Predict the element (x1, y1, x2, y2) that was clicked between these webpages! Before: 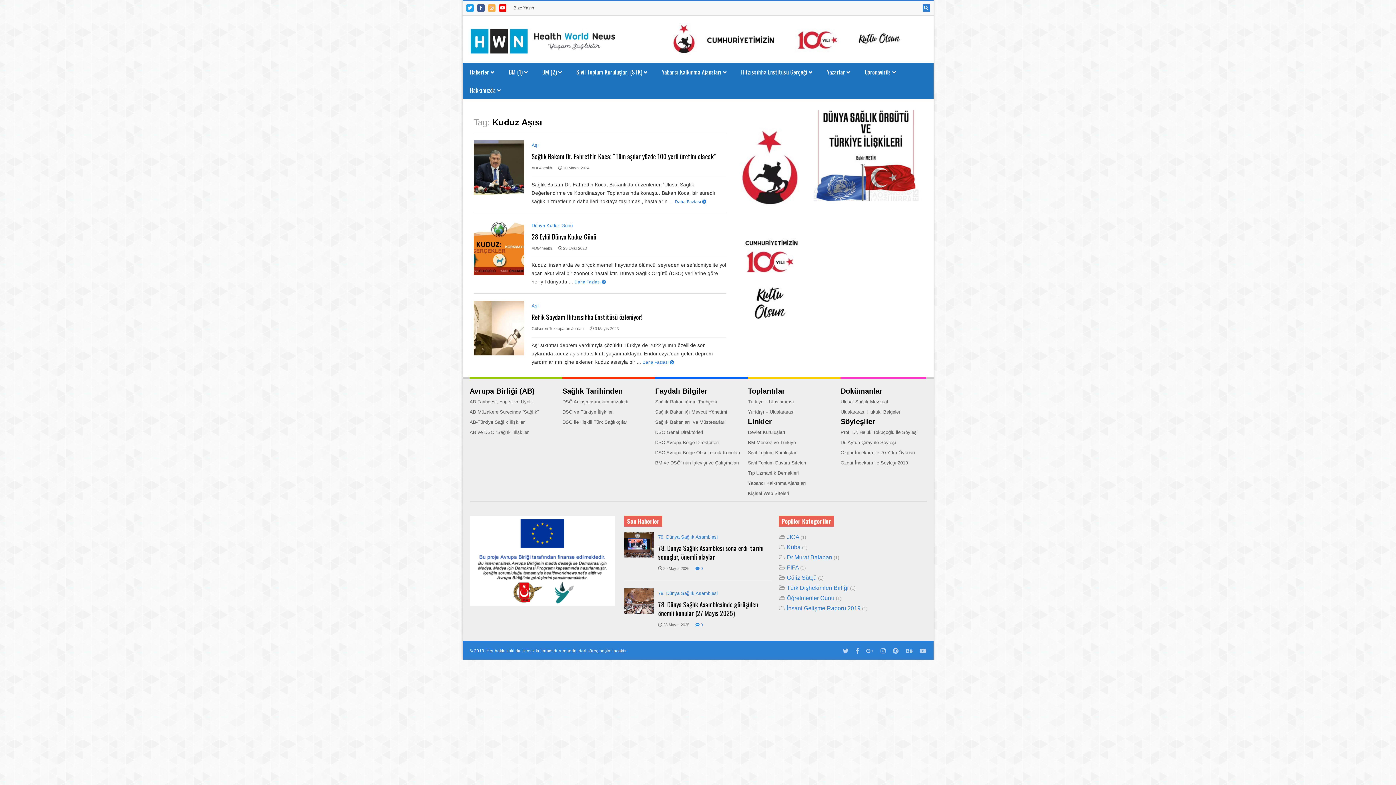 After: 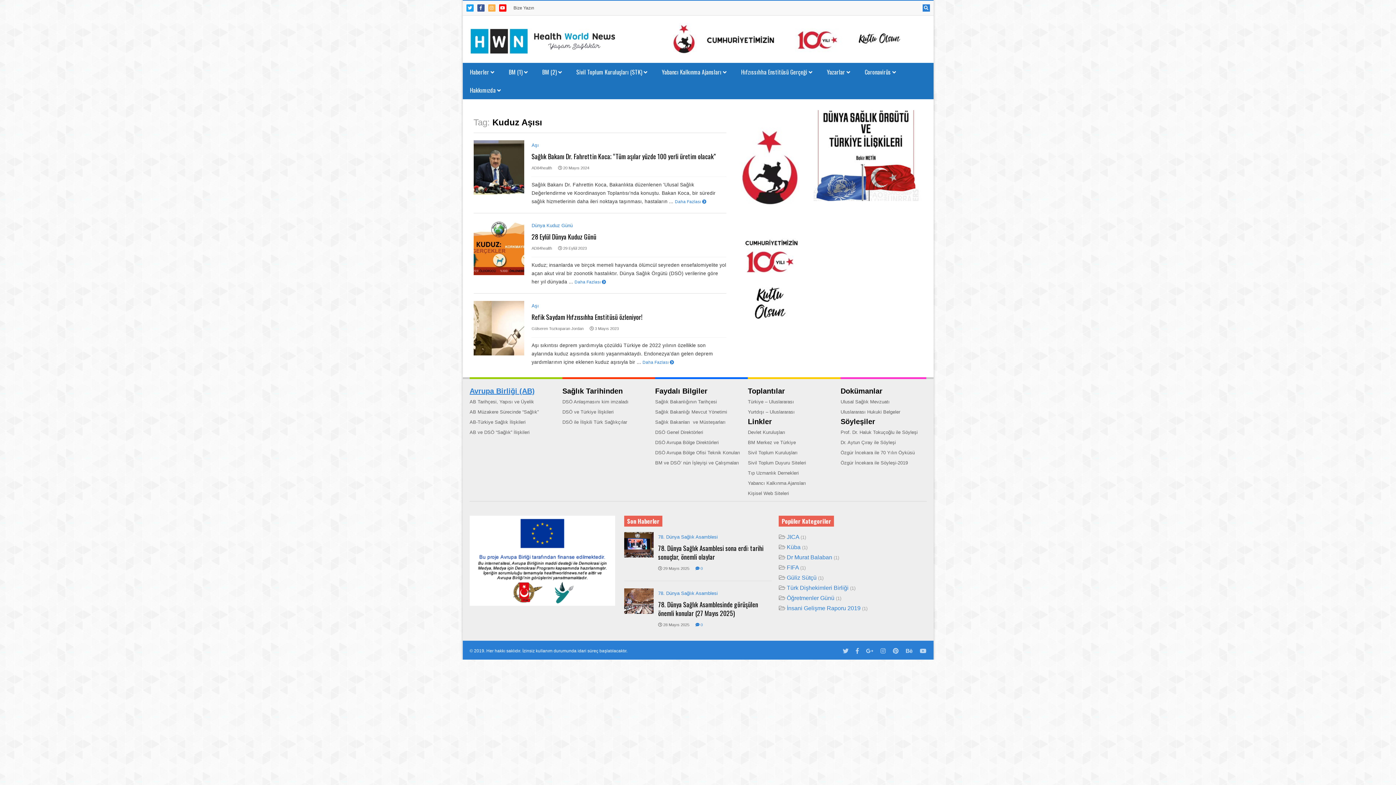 Action: bbox: (469, 387, 534, 395) label: Avrupa Birliği (AB)